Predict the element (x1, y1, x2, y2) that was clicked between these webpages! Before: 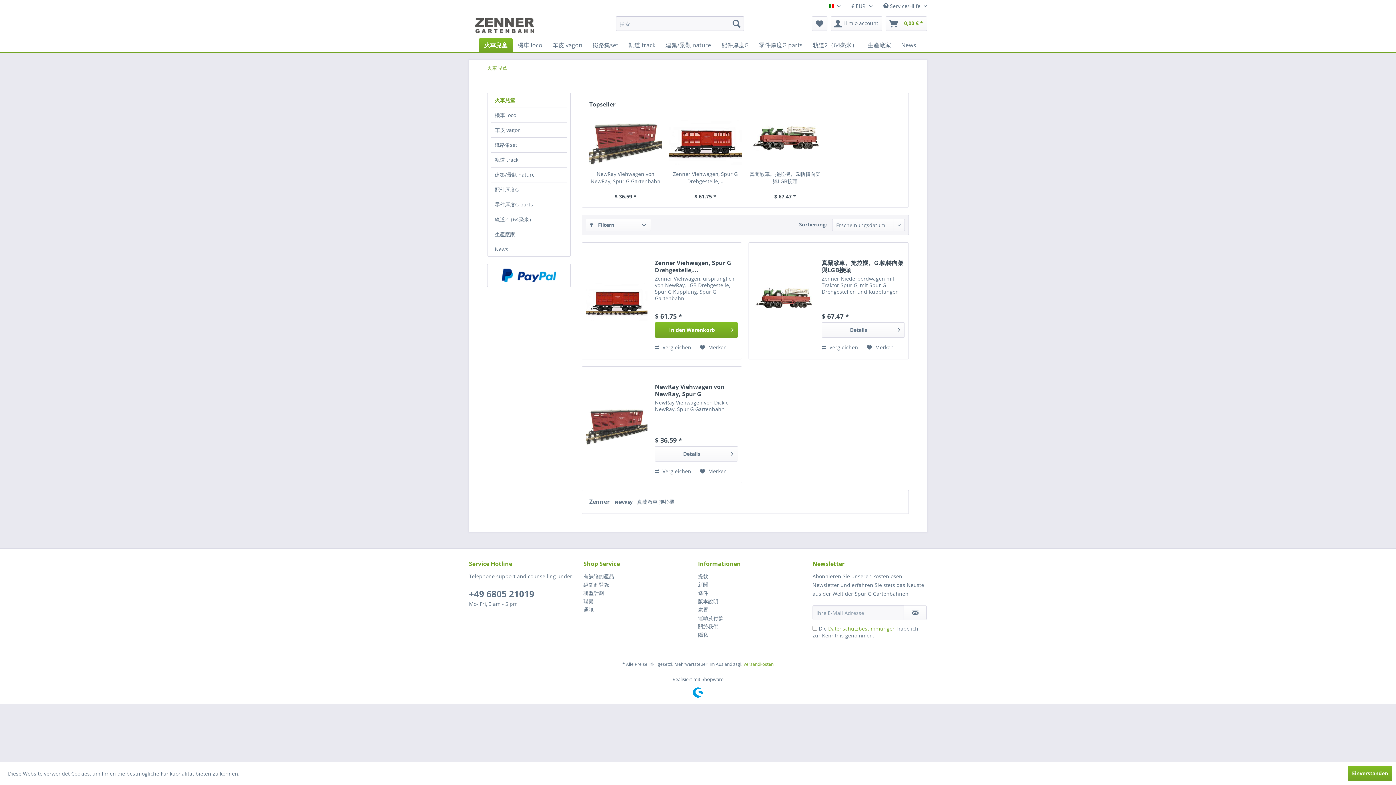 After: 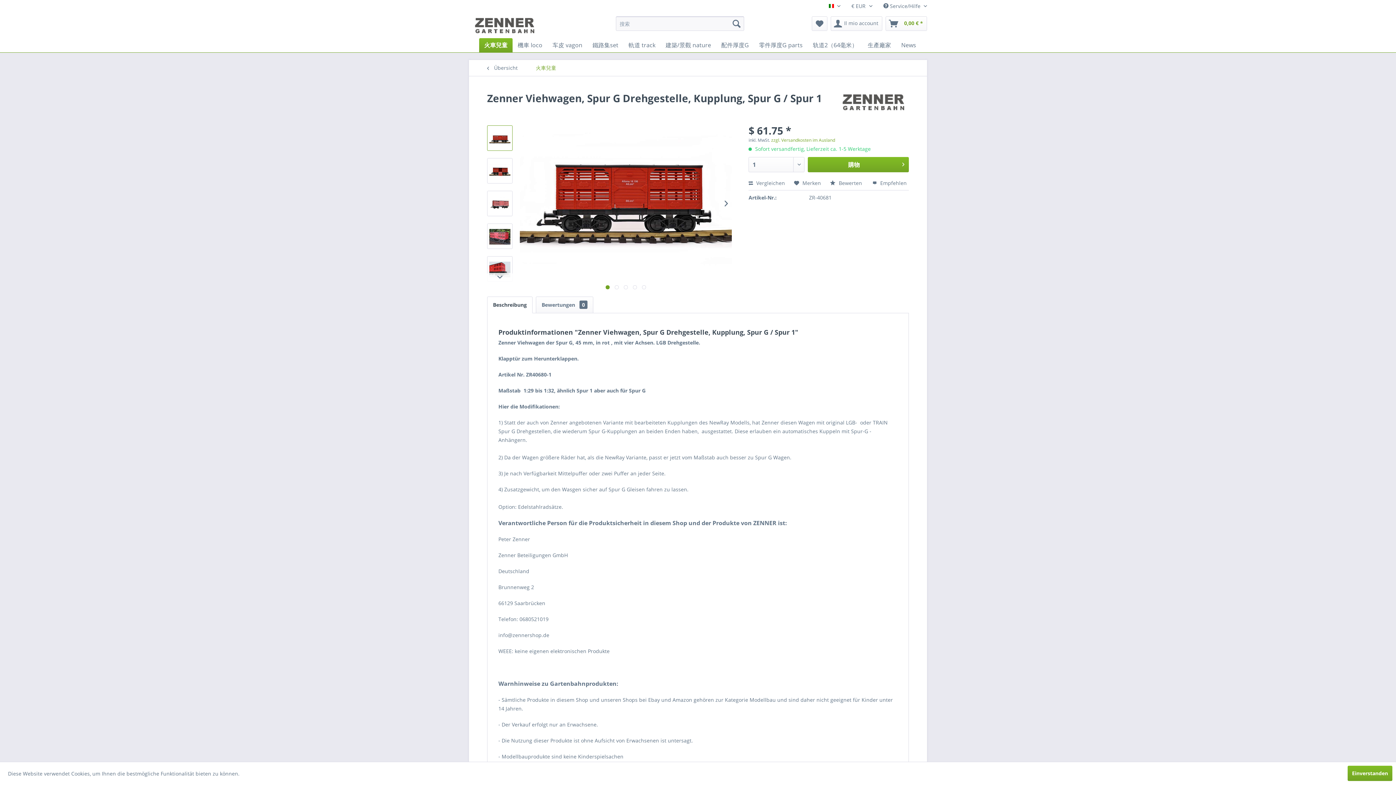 Action: label: Zenner Viehwagen, Spur G Drehgestelle,... bbox: (669, 170, 741, 185)